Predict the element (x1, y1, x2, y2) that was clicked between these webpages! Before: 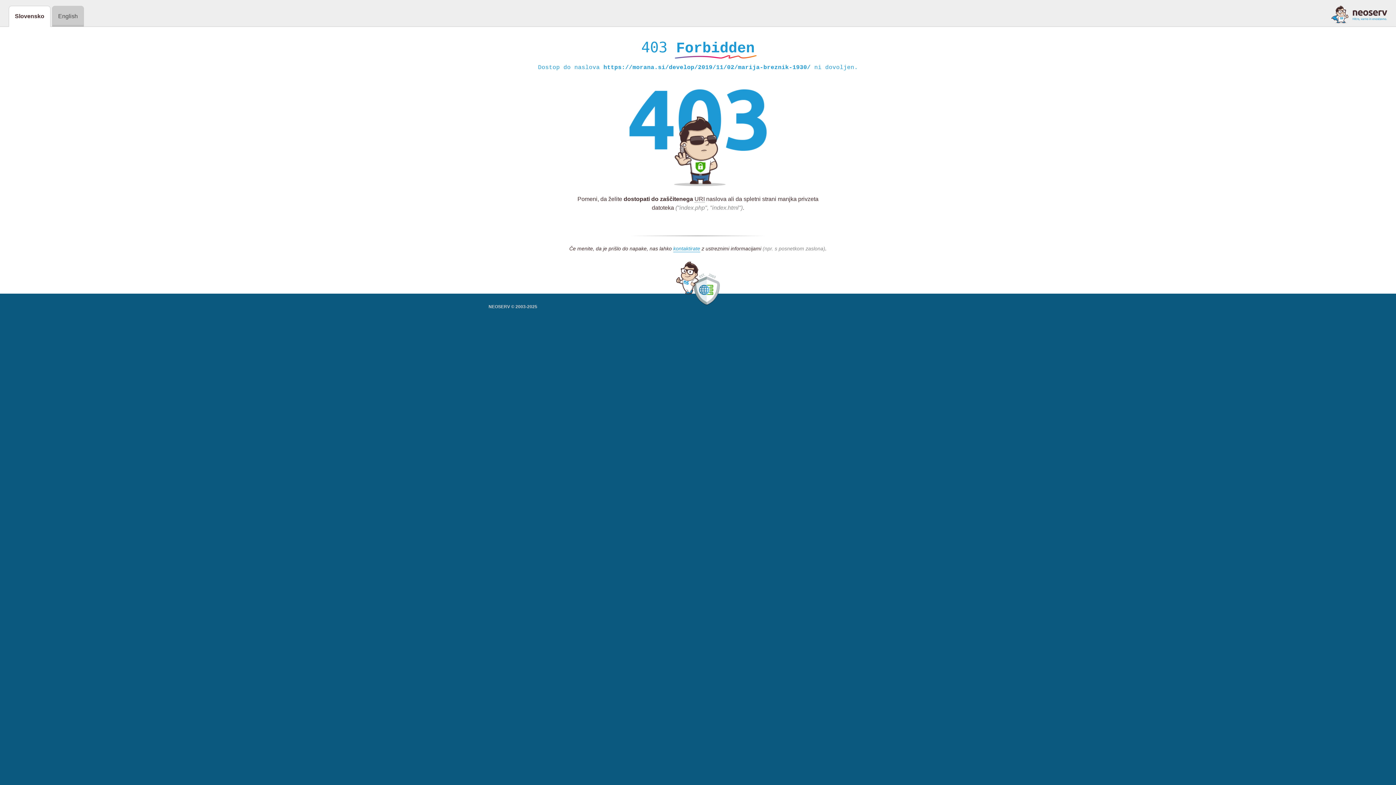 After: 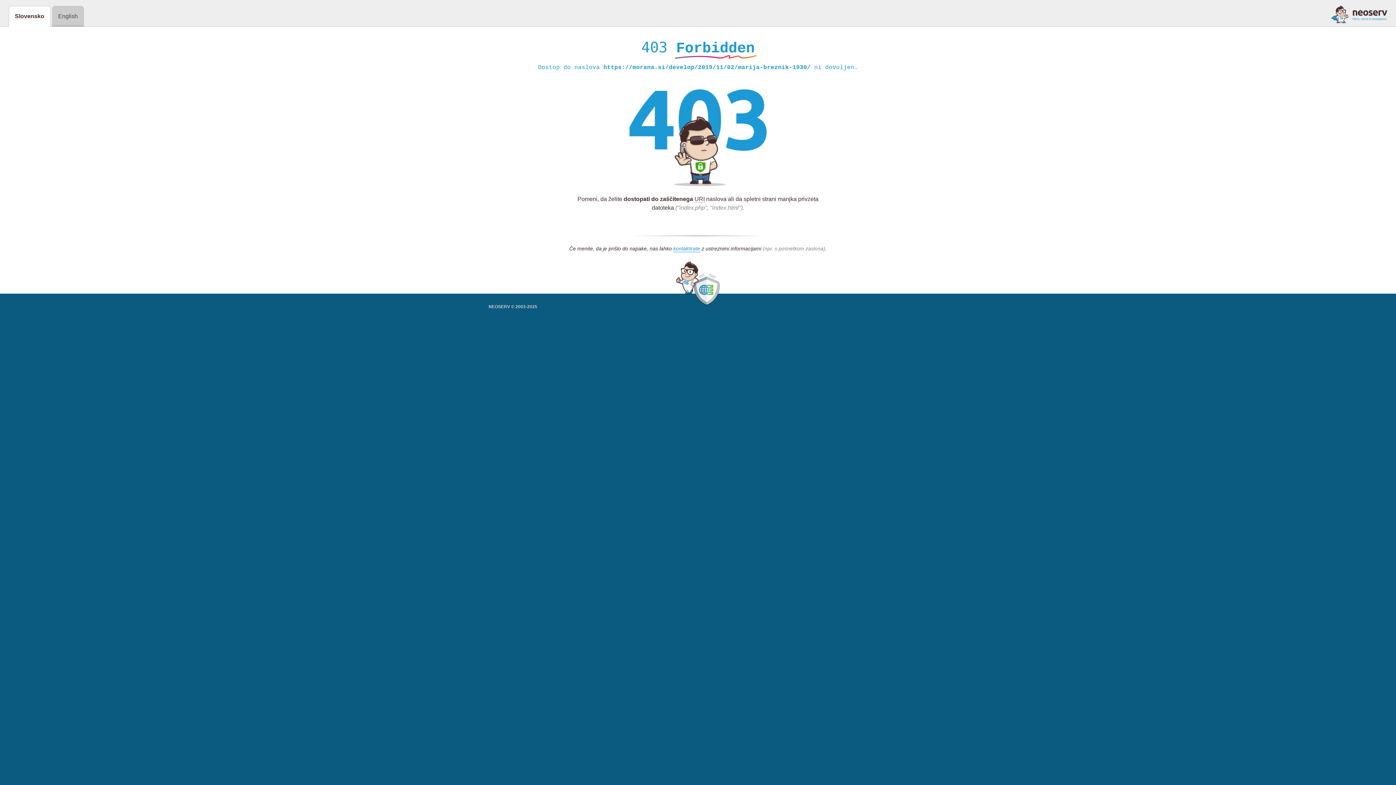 Action: bbox: (1331, 5, 1387, 23)